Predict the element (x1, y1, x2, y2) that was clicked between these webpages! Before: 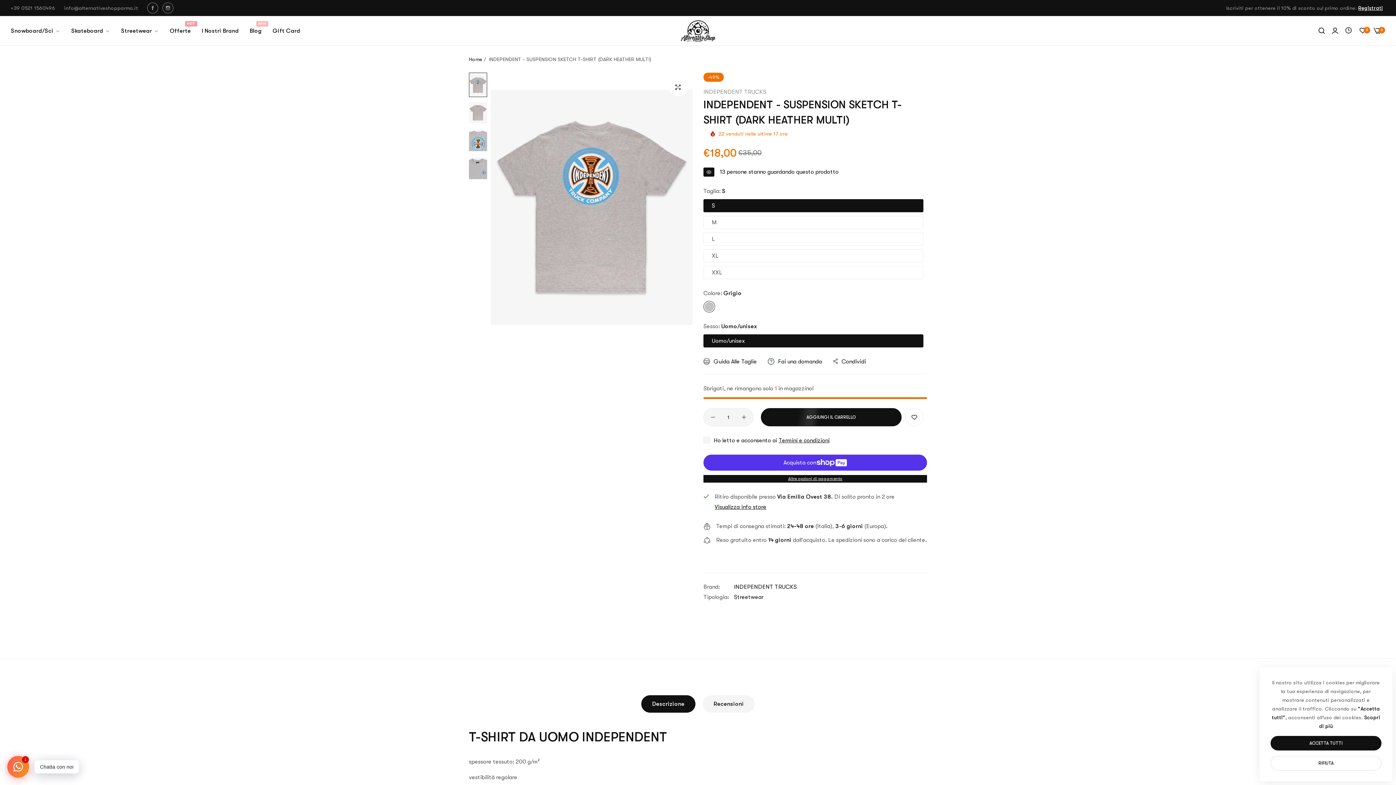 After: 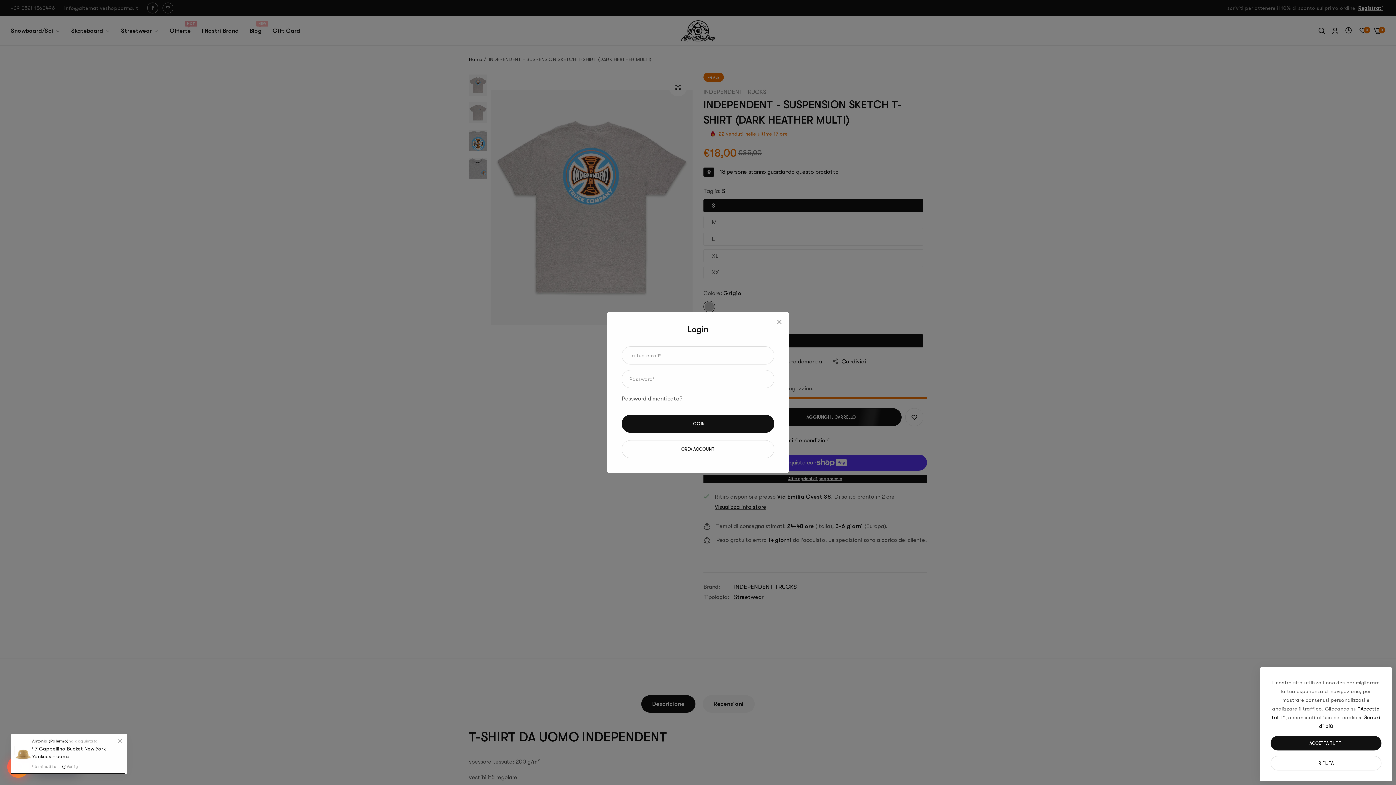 Action: bbox: (1332, 25, 1338, 36) label: header icon account